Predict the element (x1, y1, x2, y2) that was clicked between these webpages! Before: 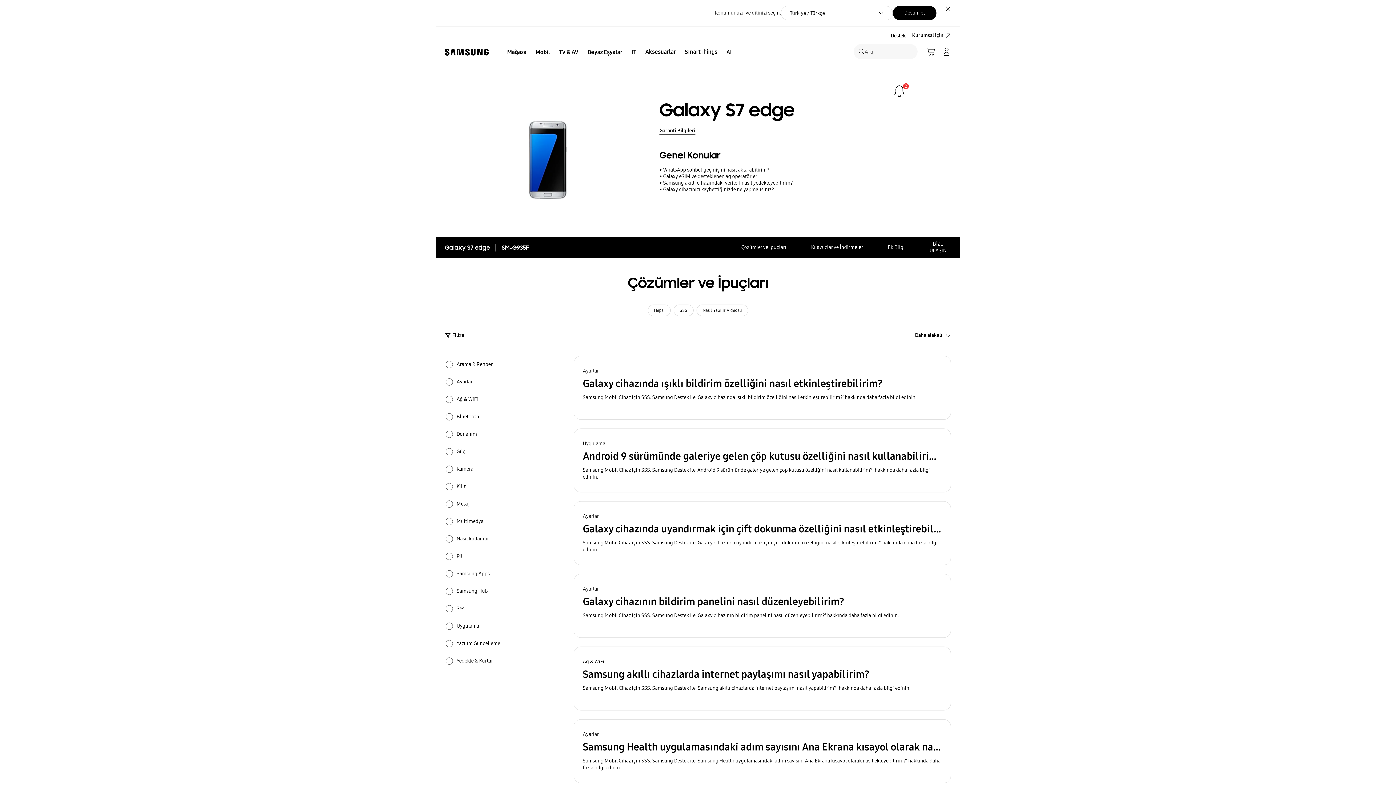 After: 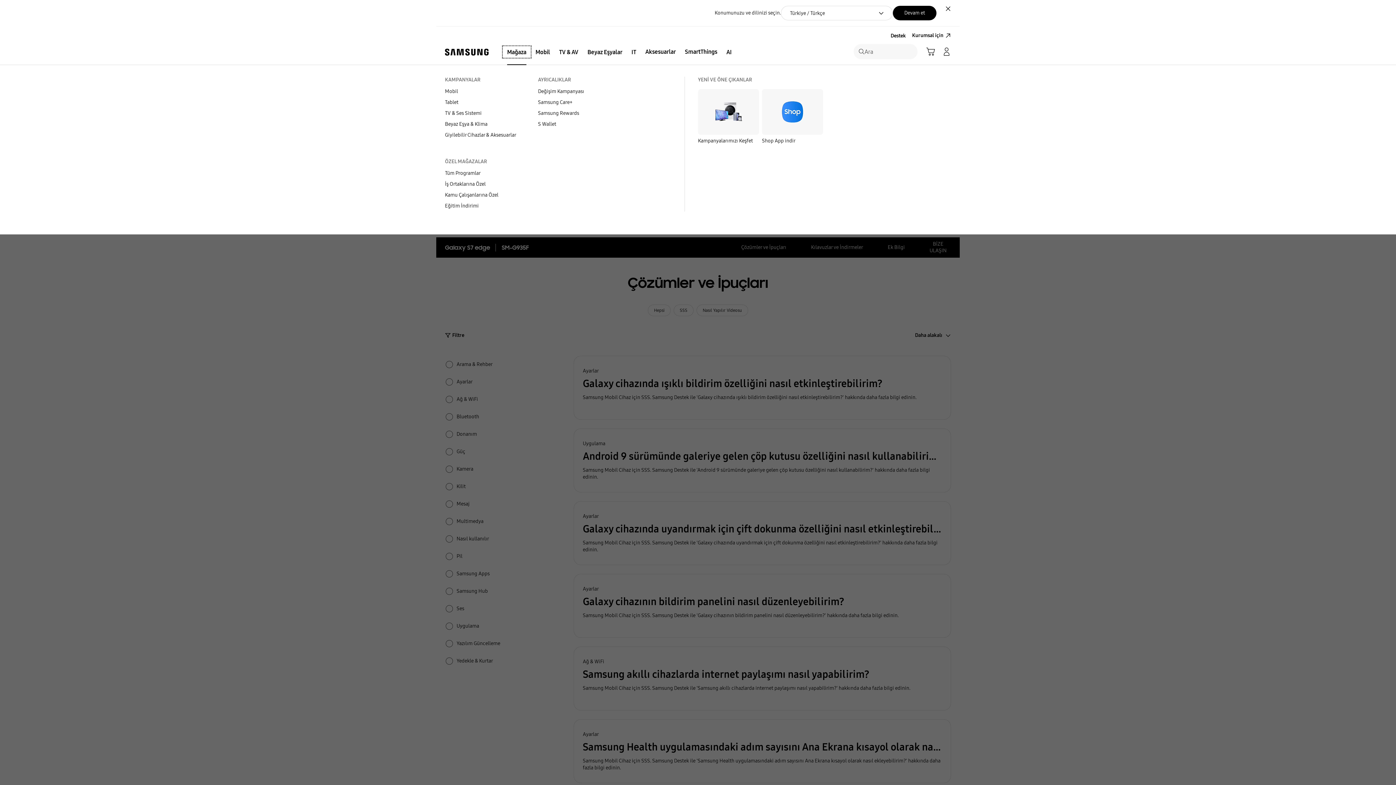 Action: bbox: (502, 46, 530, 57) label: Mağaza